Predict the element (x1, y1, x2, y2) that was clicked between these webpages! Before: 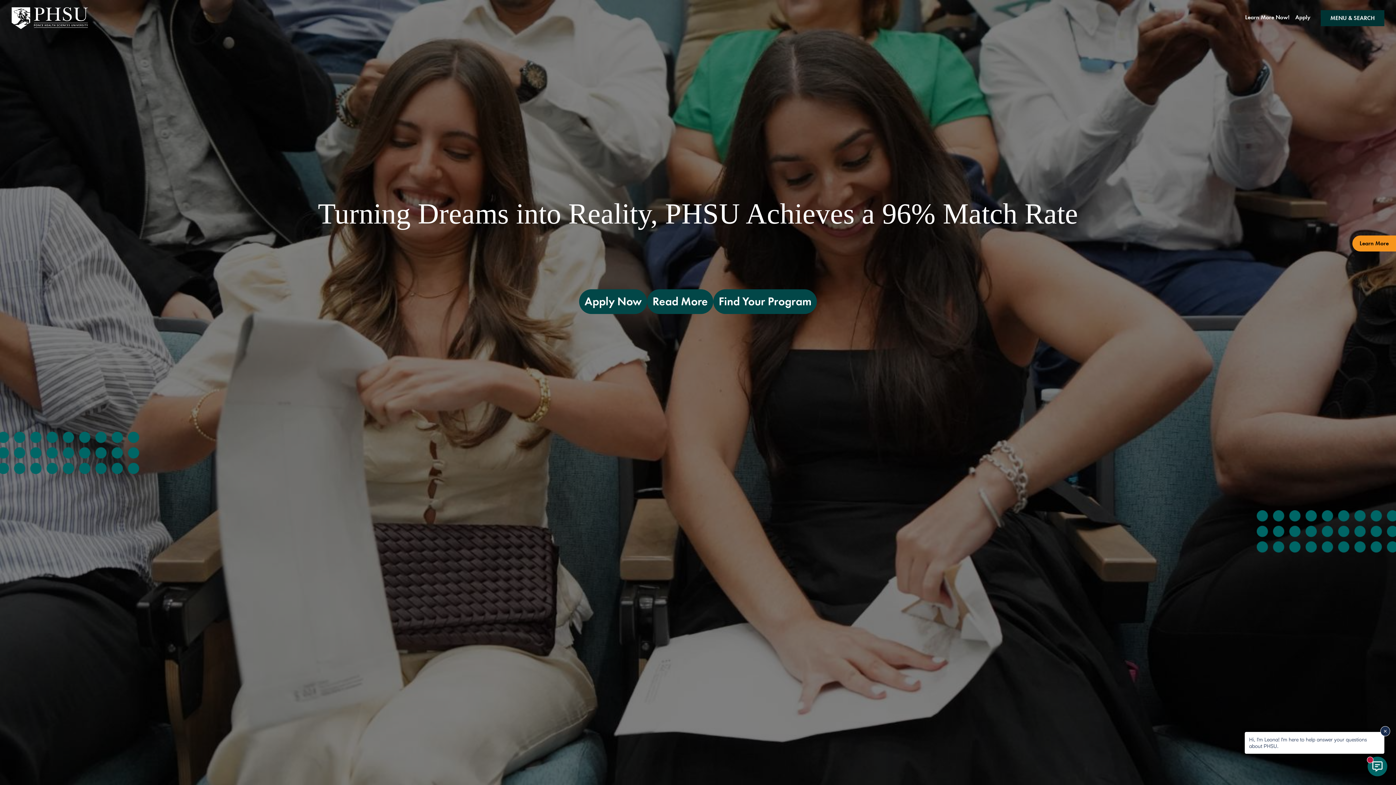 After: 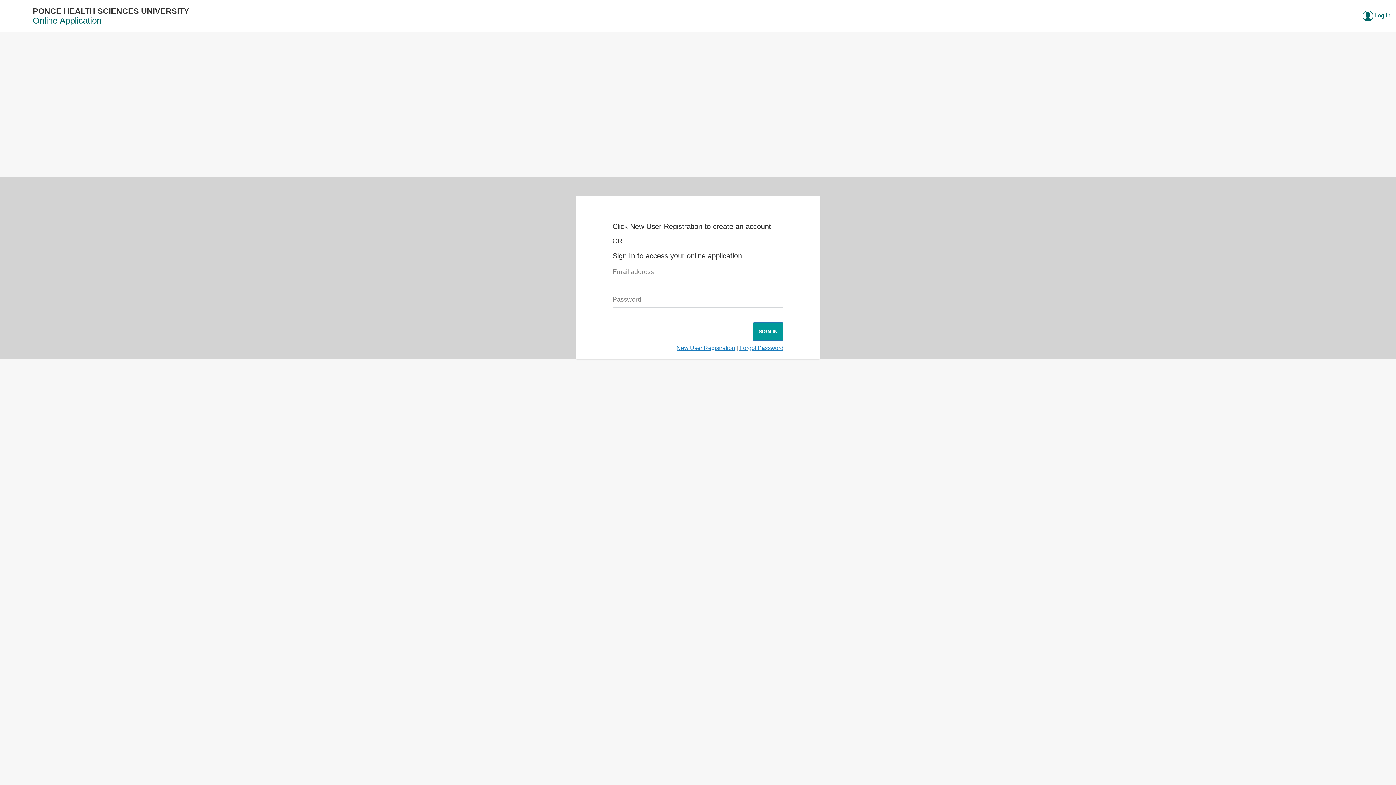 Action: label: Apply bbox: (1292, 10, 1313, 26)